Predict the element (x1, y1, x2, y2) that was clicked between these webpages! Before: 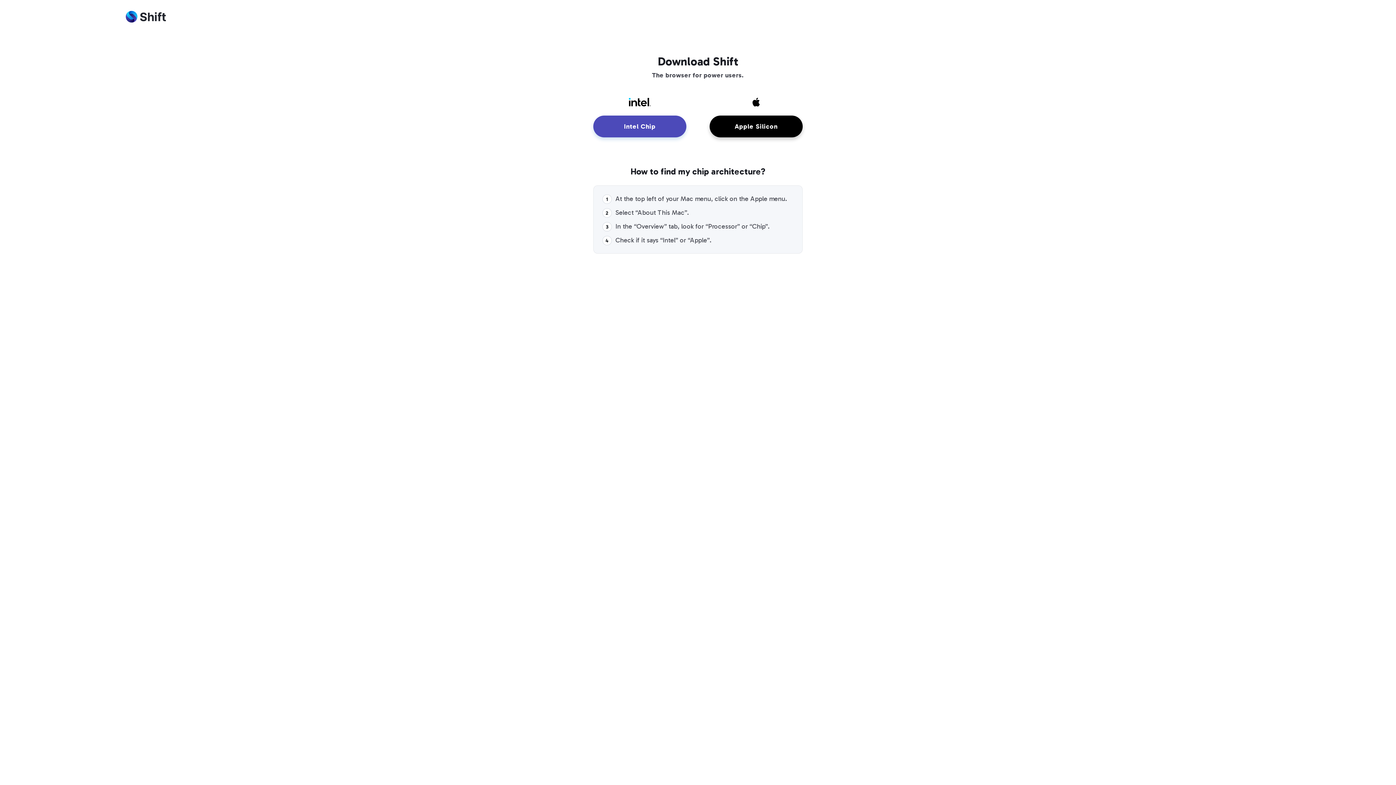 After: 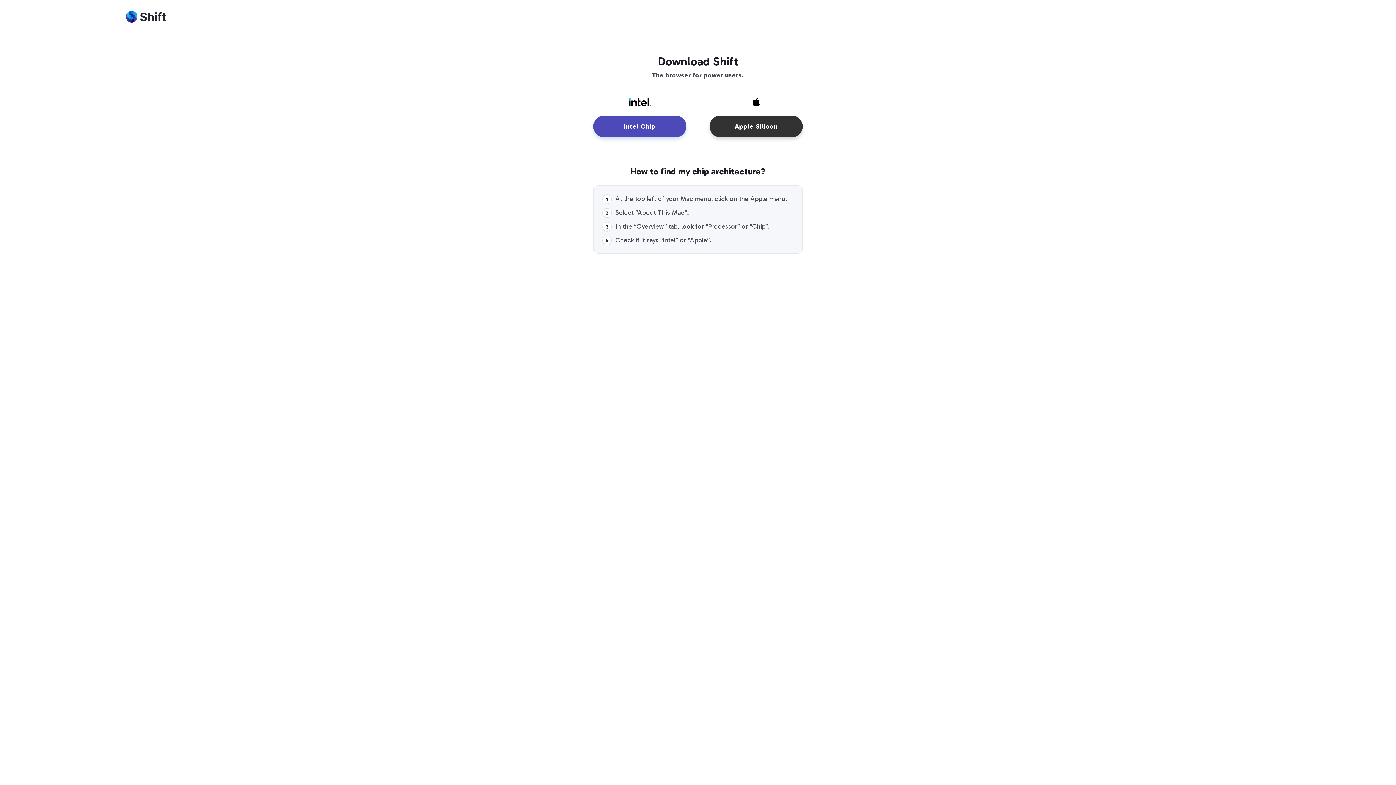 Action: label: Apple Silicon bbox: (709, 115, 802, 137)